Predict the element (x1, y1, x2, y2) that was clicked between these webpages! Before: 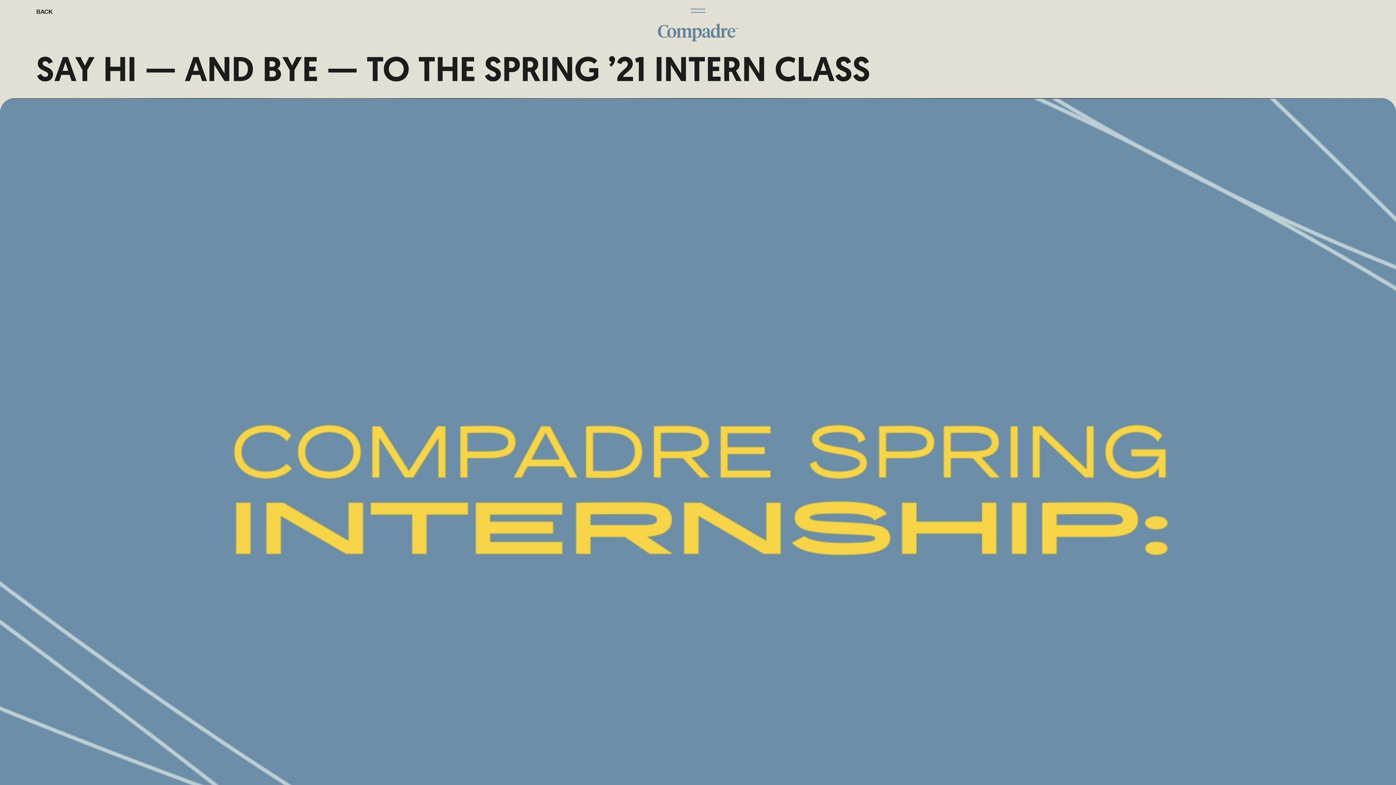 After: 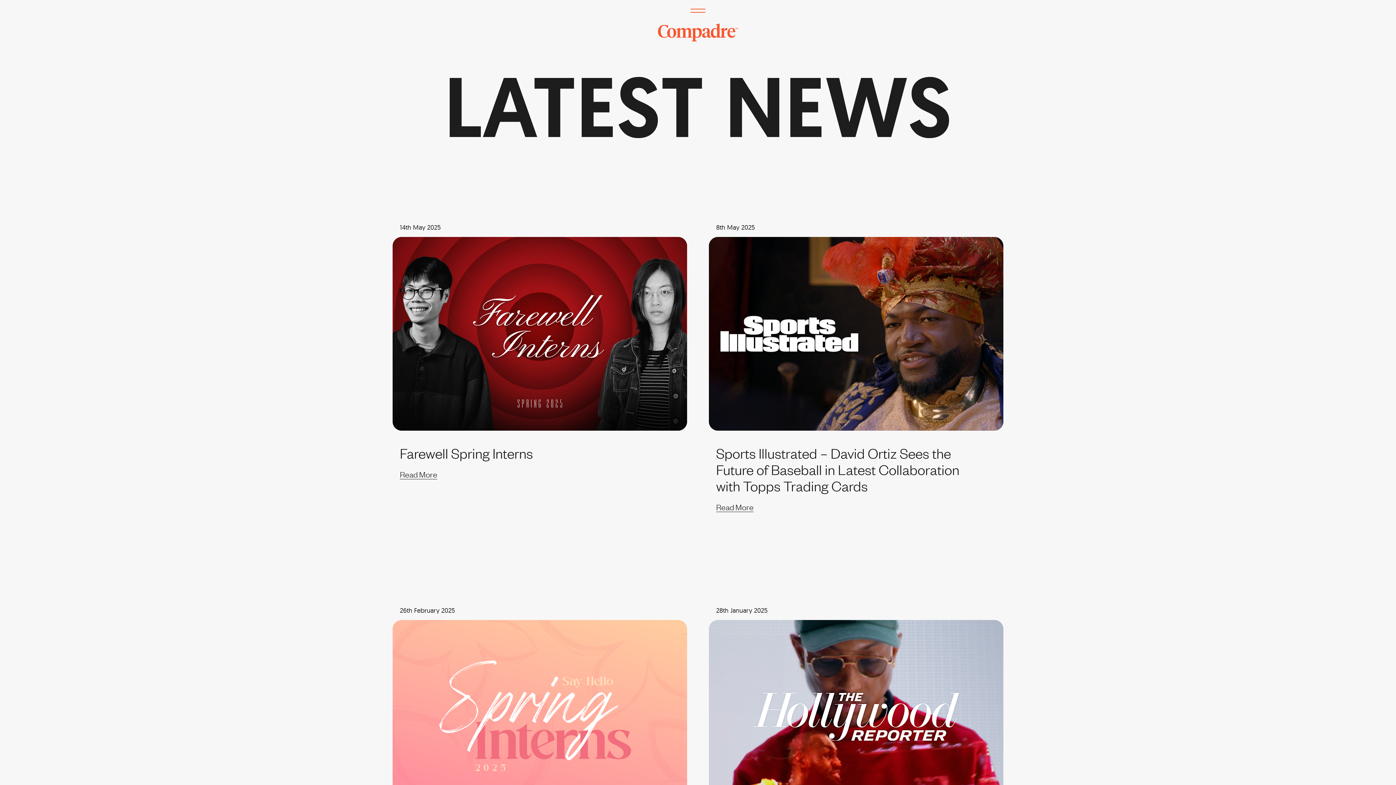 Action: label: BACK bbox: (36, 7, 52, 15)